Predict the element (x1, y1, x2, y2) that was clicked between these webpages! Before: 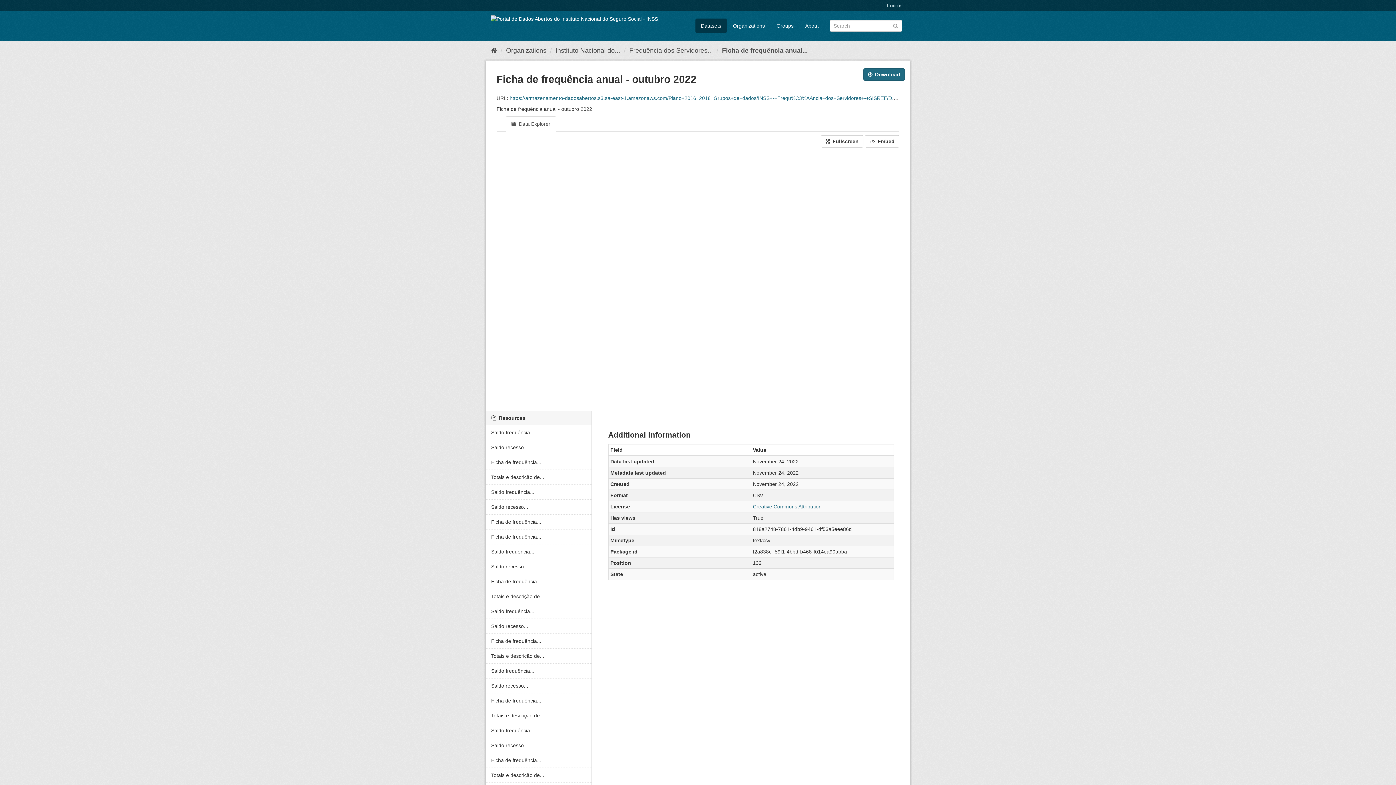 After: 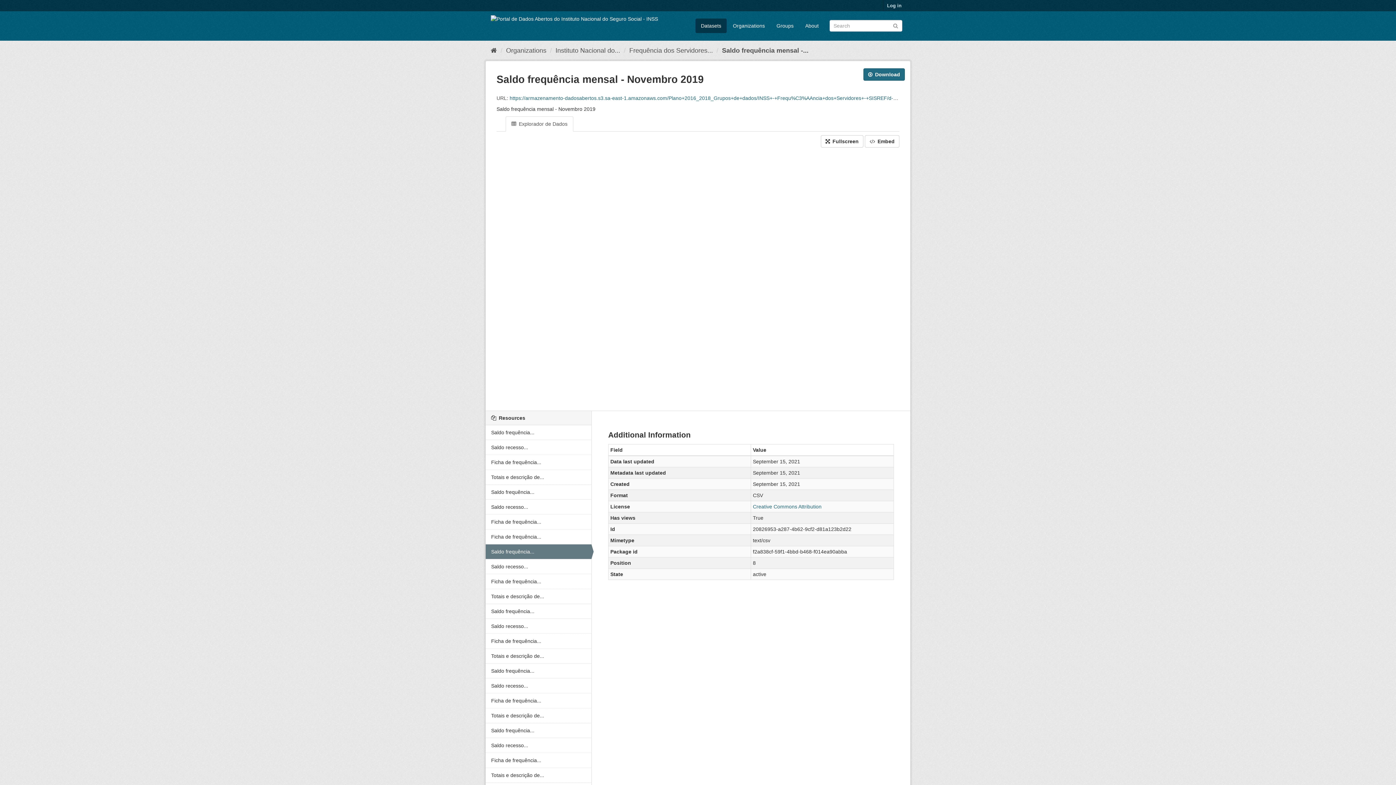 Action: label: Saldo frequência... bbox: (485, 544, 591, 559)